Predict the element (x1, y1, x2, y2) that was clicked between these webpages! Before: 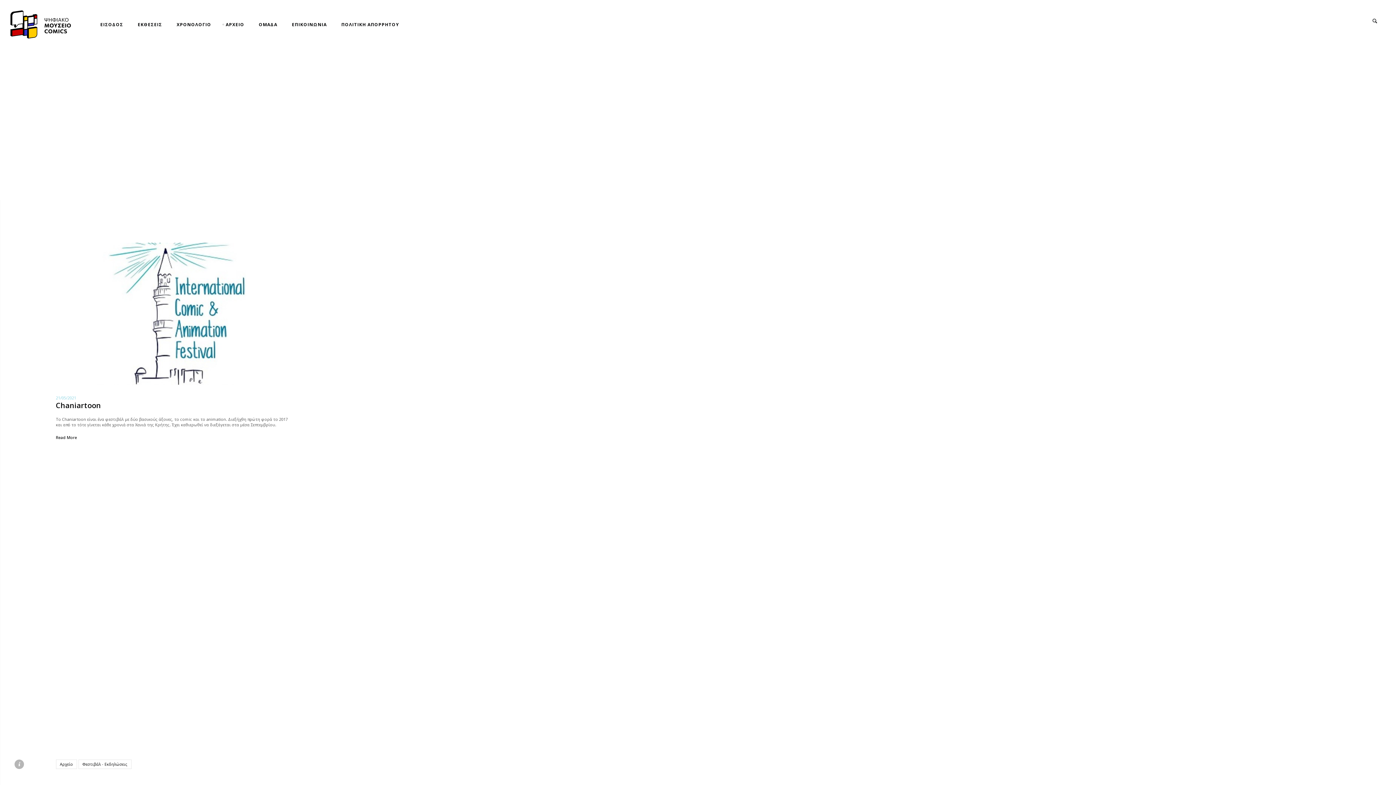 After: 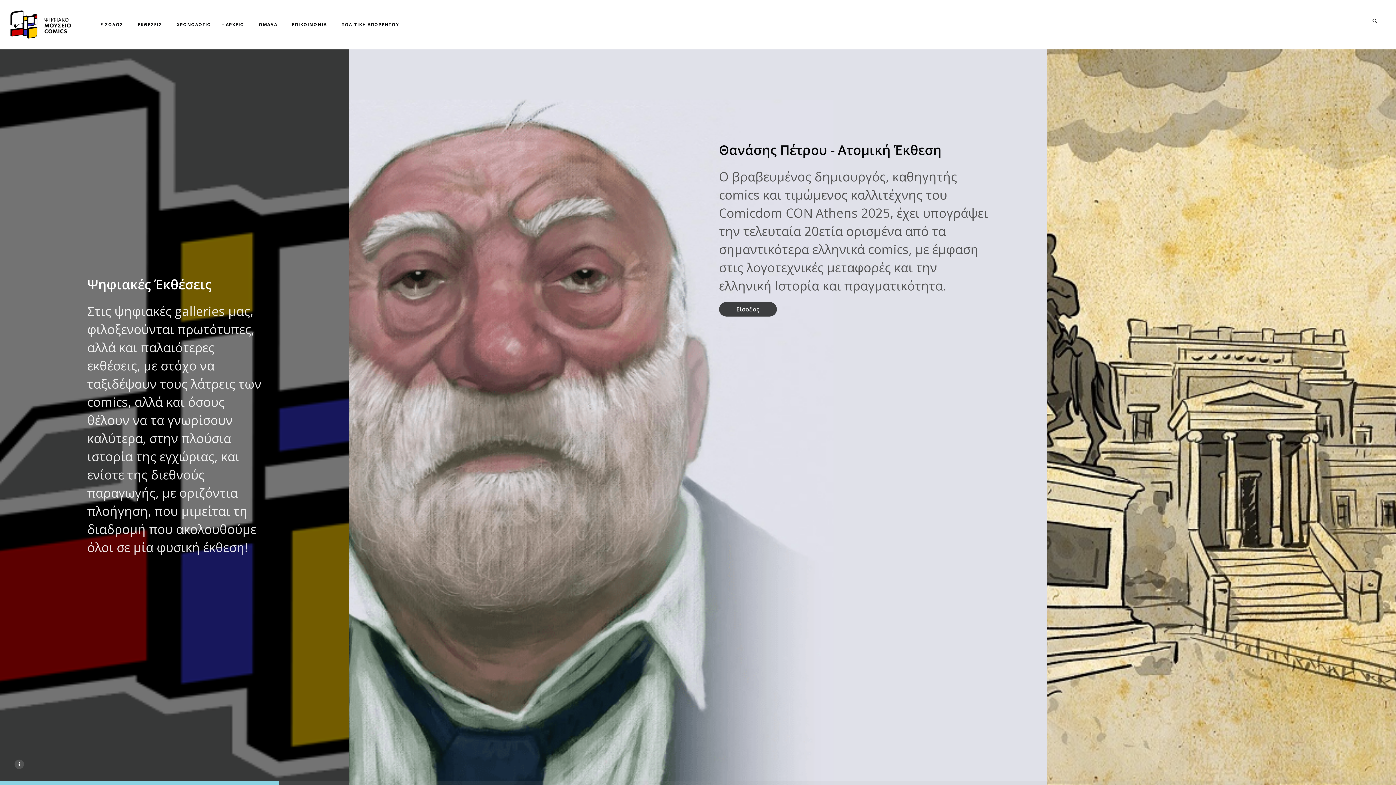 Action: bbox: (137, 21, 162, 28) label: ΕΚΘΕΣΕΙΣ